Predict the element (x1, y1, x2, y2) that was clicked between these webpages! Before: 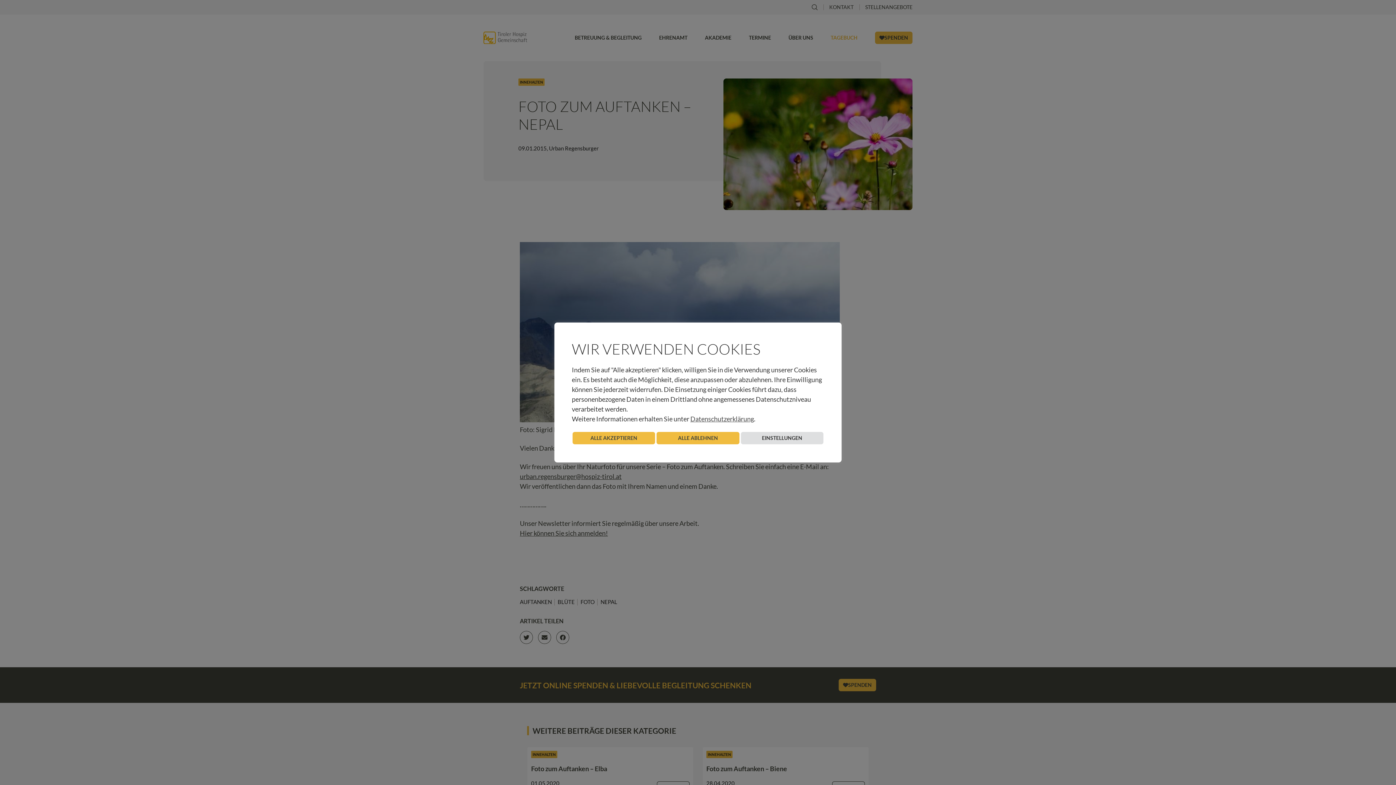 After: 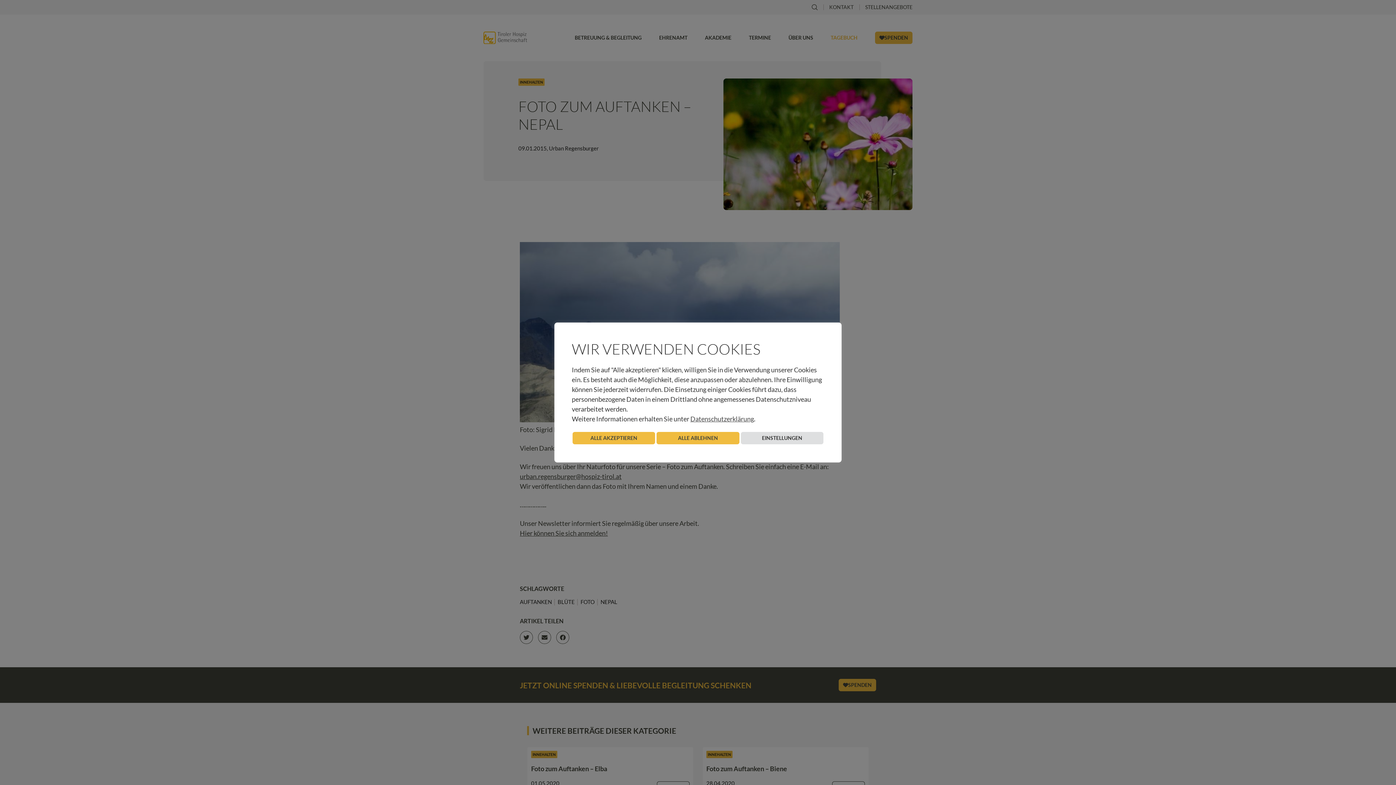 Action: bbox: (690, 415, 754, 423) label: Datenschutzerklärung